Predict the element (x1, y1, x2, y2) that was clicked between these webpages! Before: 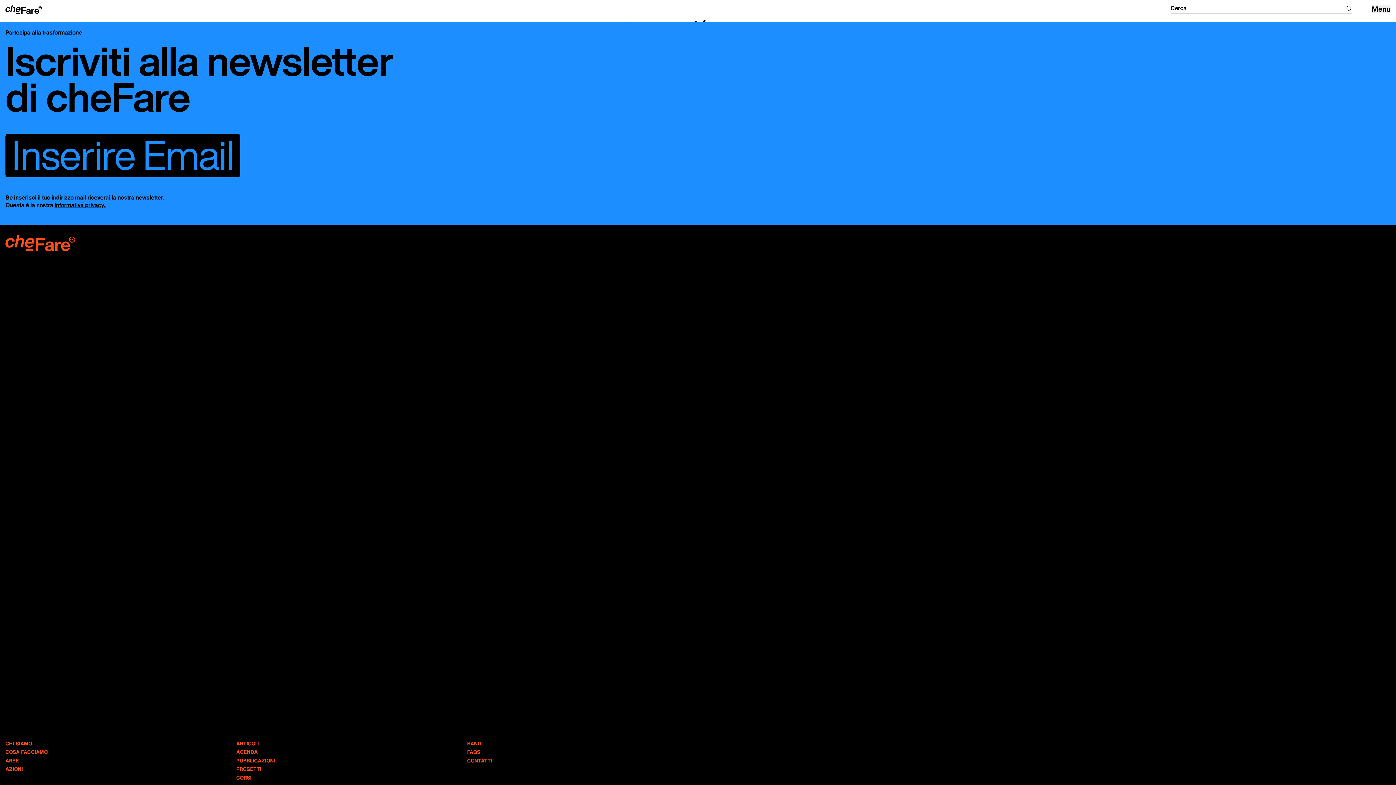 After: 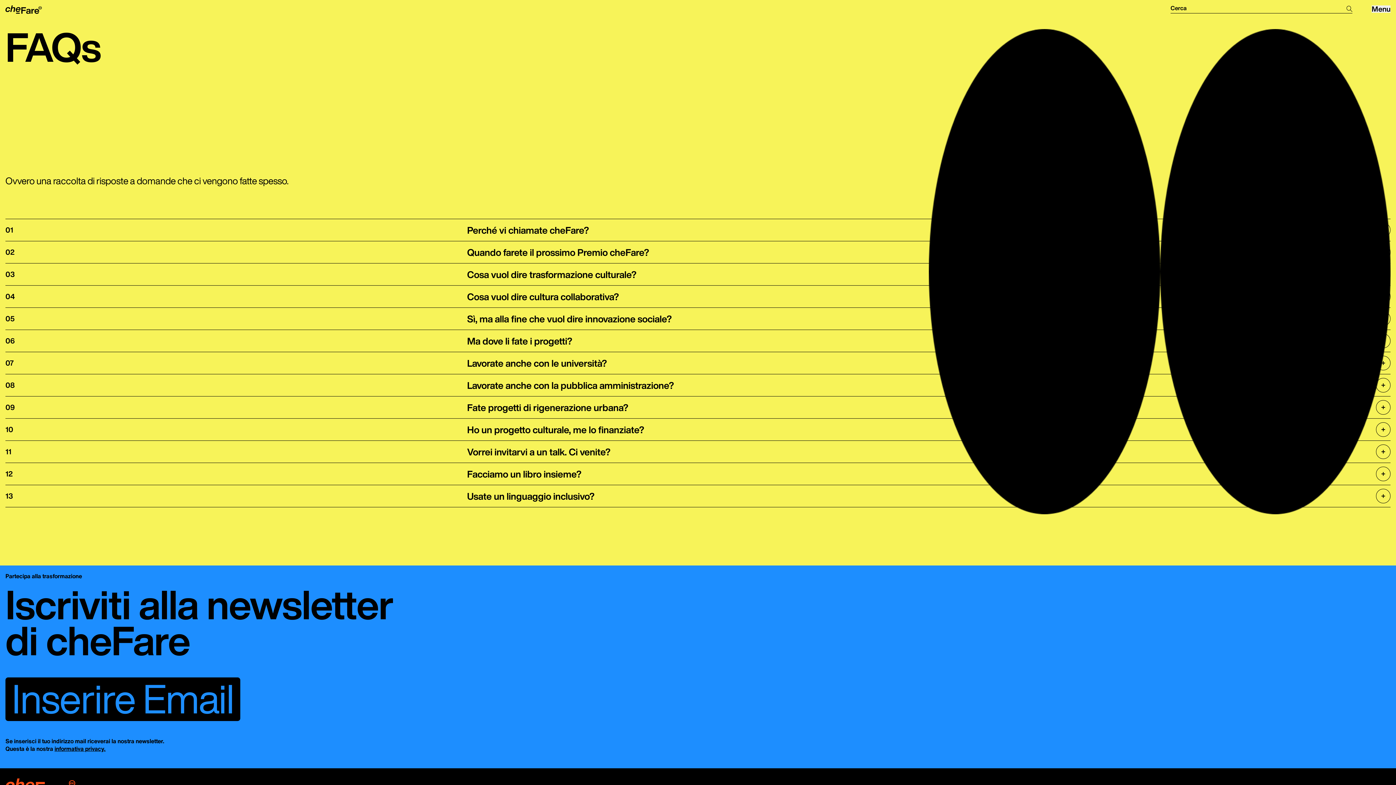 Action: bbox: (467, 749, 480, 754) label: FAQS